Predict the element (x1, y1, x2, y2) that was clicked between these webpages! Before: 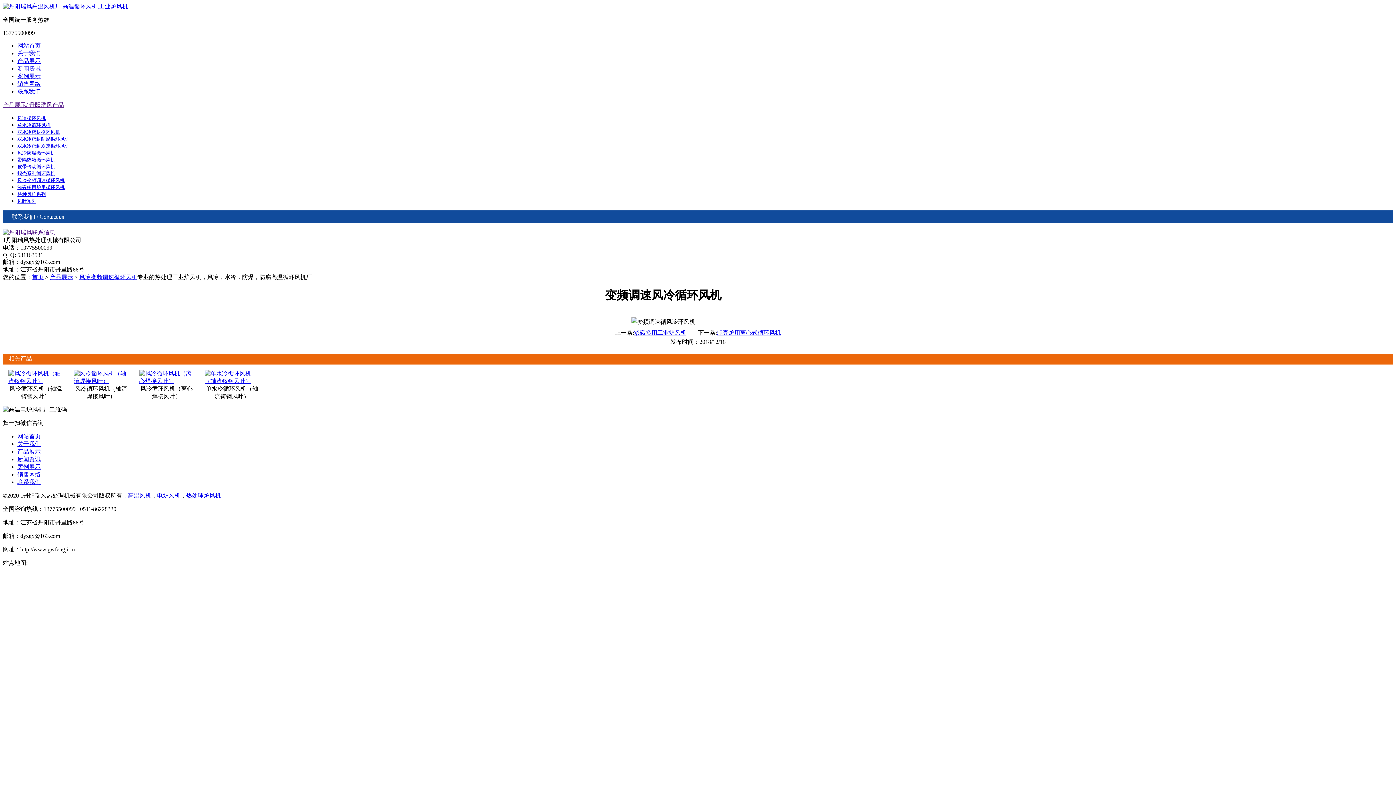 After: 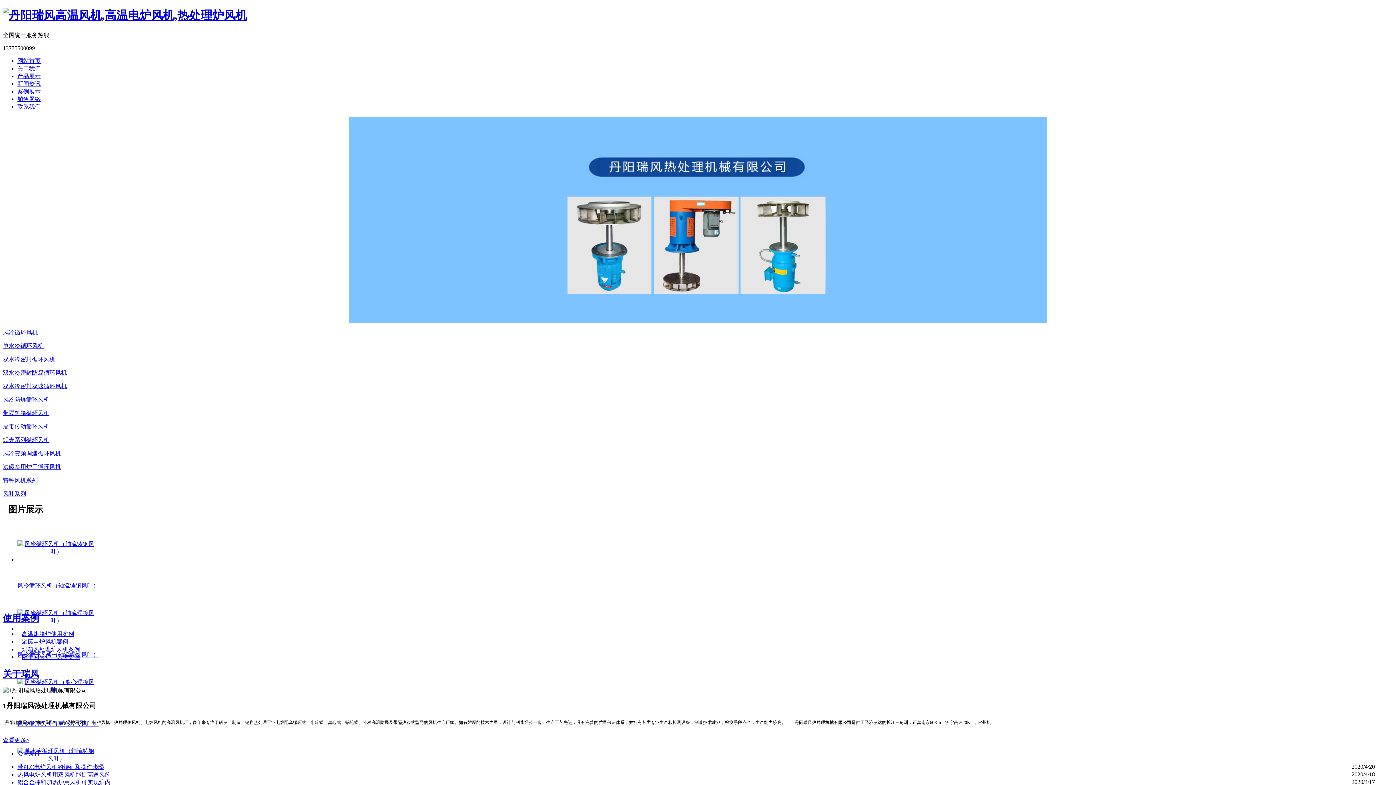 Action: bbox: (17, 433, 40, 439) label: 网站首页